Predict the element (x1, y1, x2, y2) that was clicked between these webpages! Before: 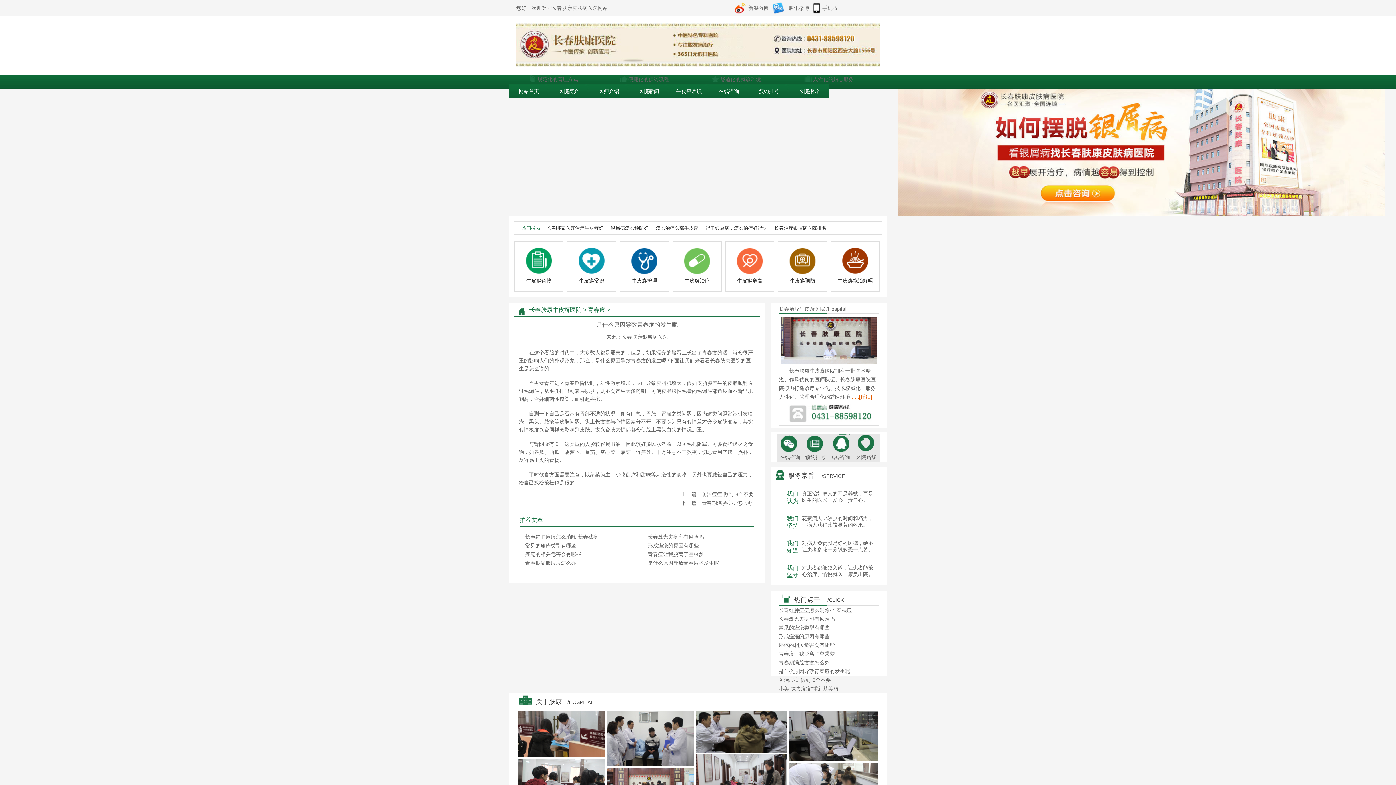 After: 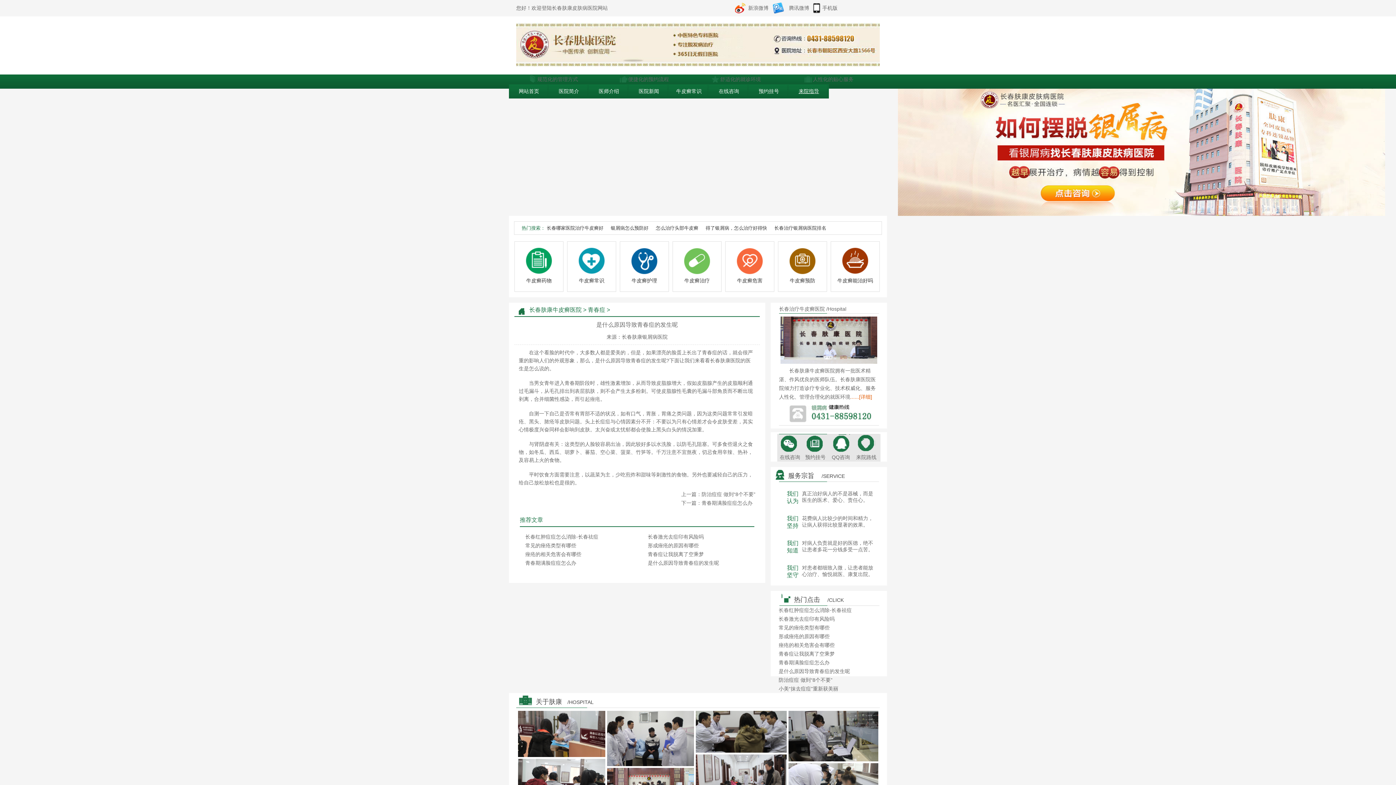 Action: label: 来院指导 bbox: (798, 88, 819, 94)